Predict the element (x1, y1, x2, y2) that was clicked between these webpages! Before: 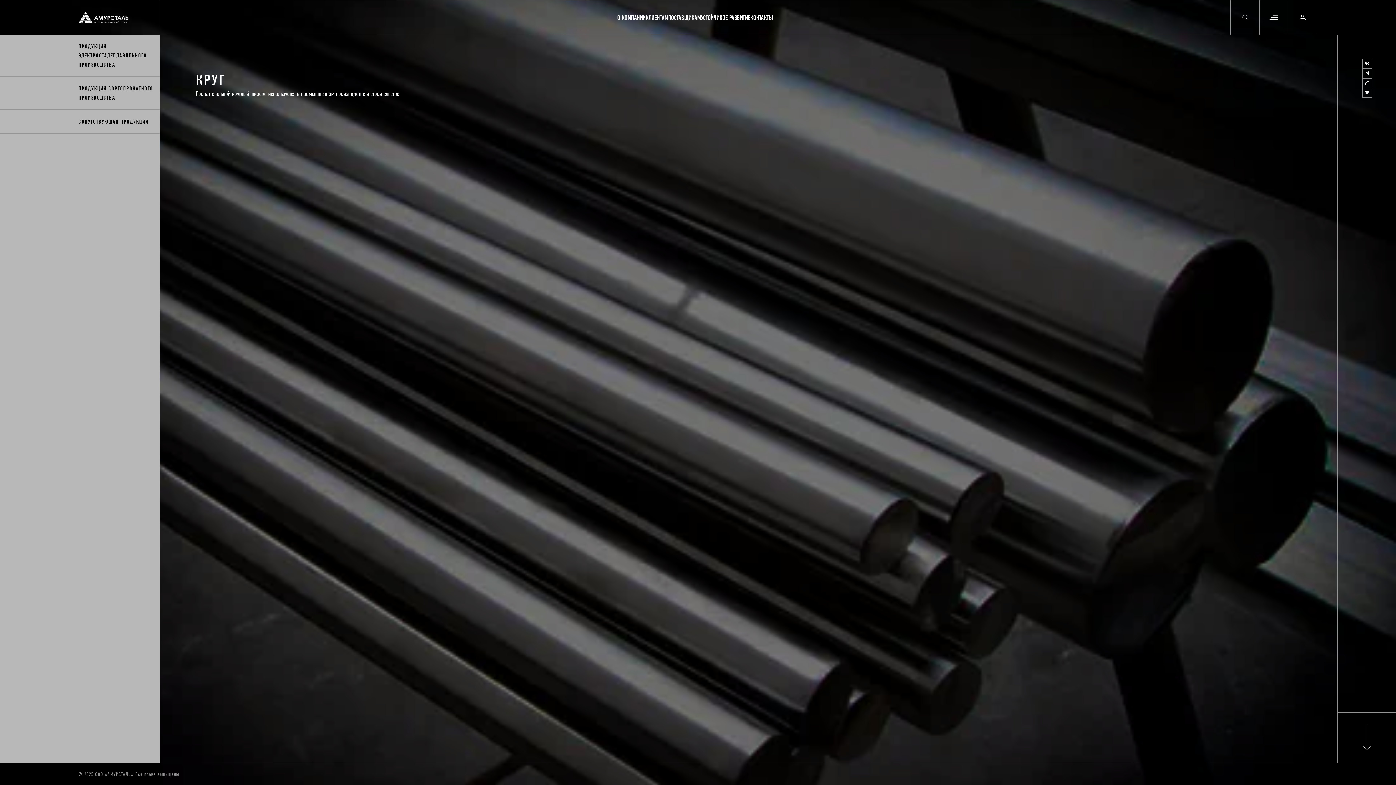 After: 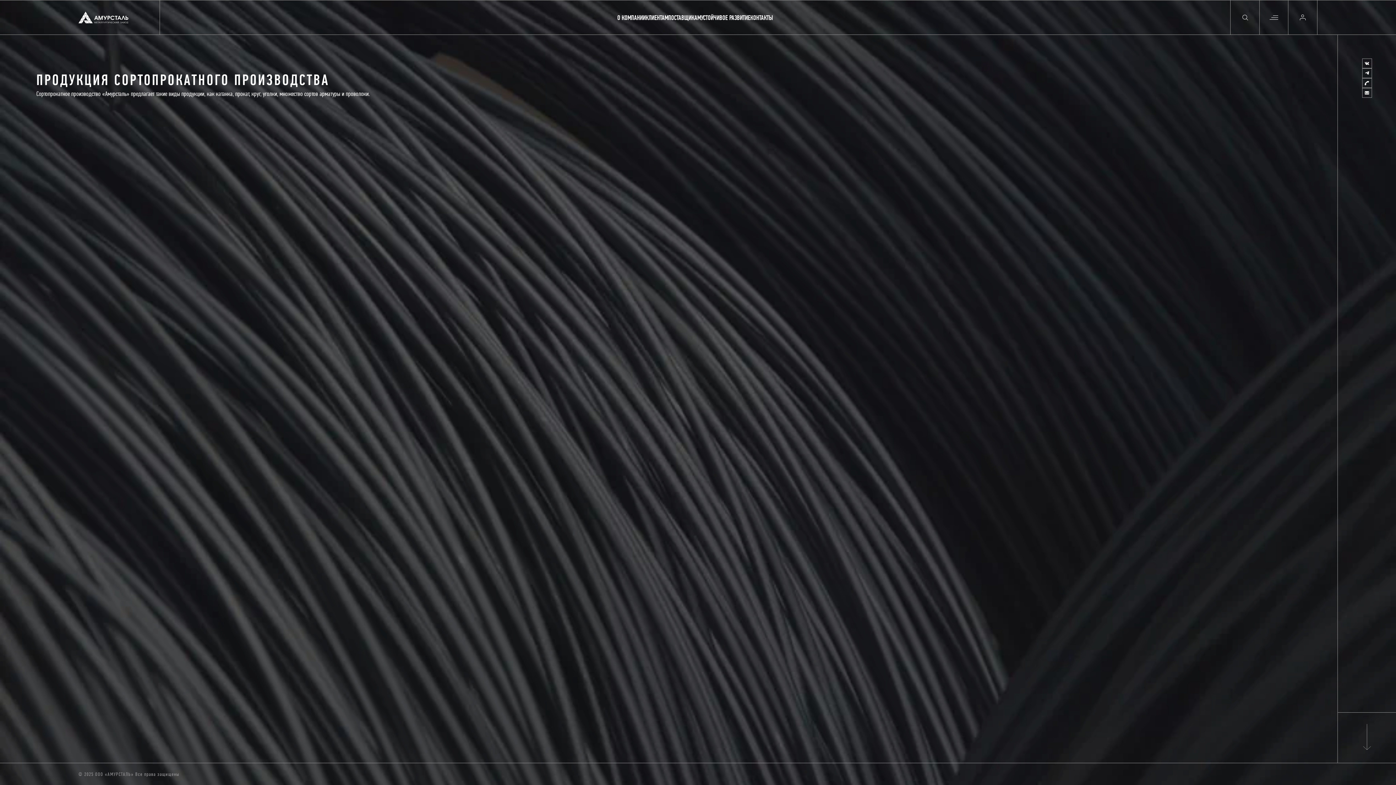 Action: label: ПРОДУКЦИЯ СОРТОПРОКАТНОГО ПРОИЗВОДСТВА bbox: (78, 77, 153, 108)